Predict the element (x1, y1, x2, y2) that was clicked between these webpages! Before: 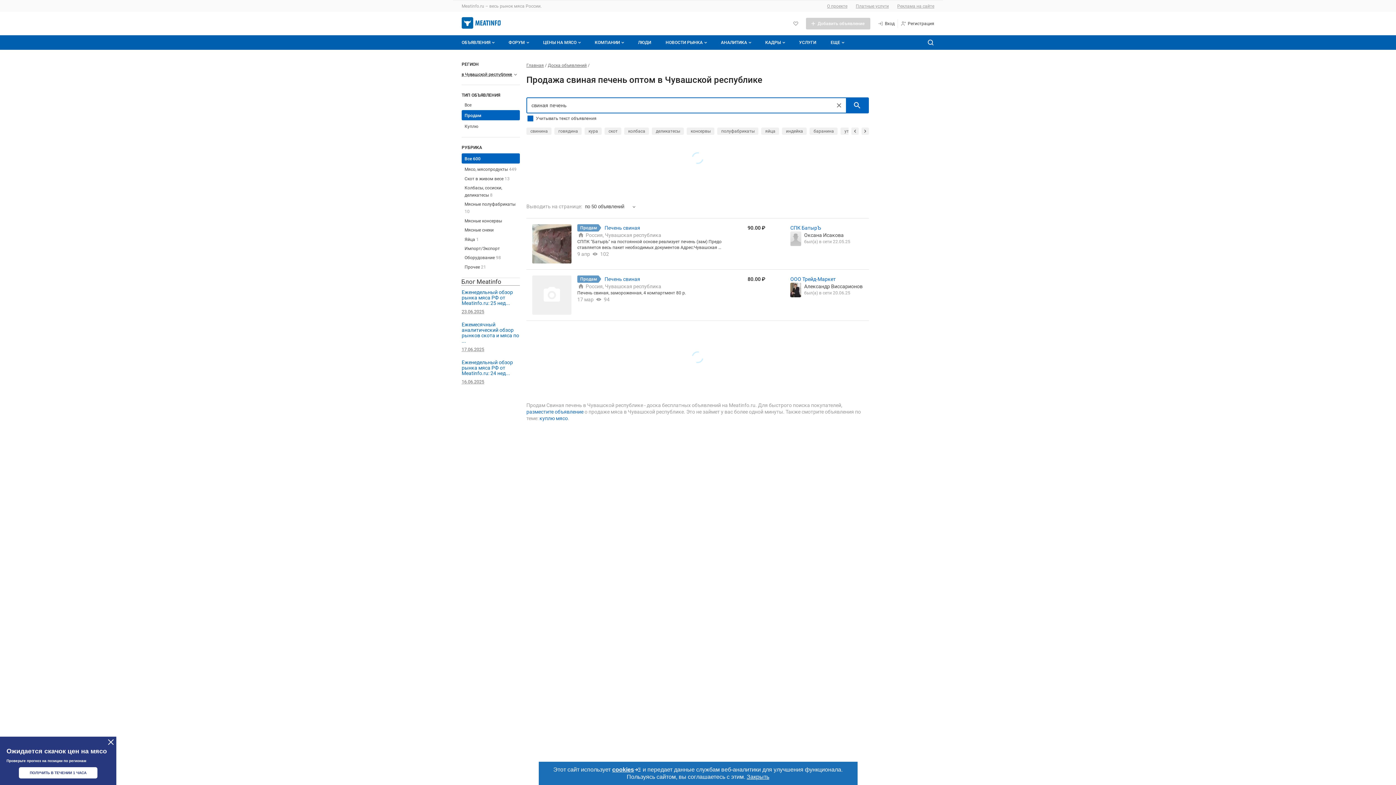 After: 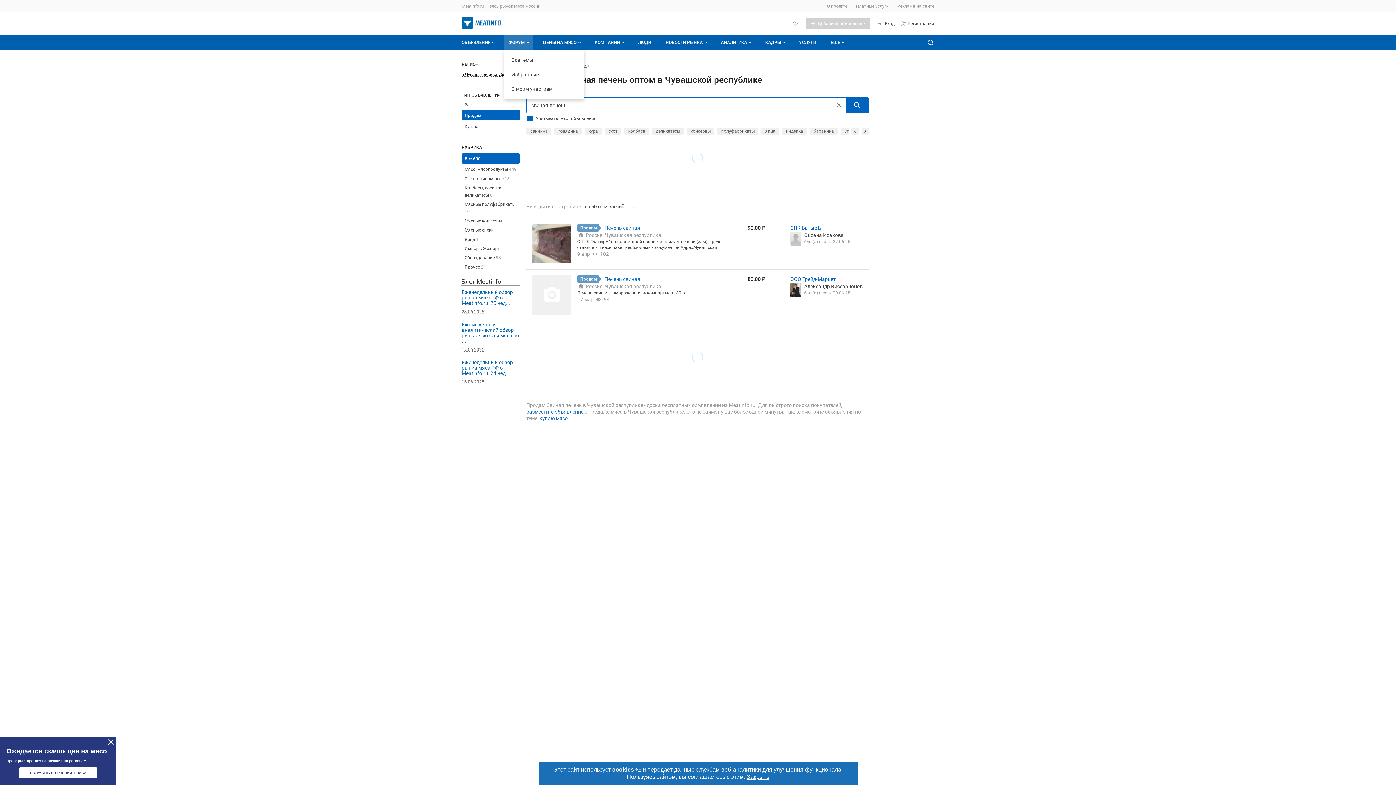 Action: bbox: (504, 35, 533, 49) label: Форум